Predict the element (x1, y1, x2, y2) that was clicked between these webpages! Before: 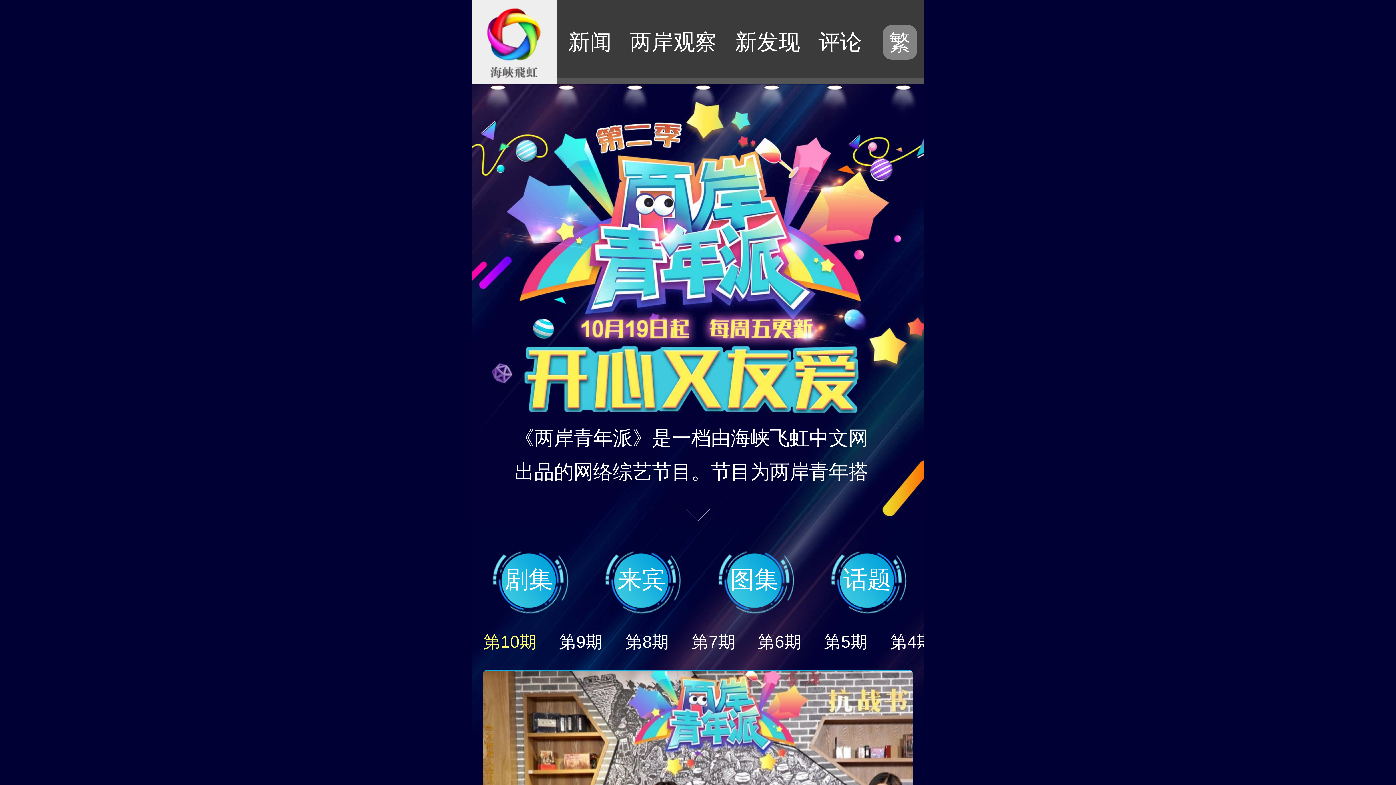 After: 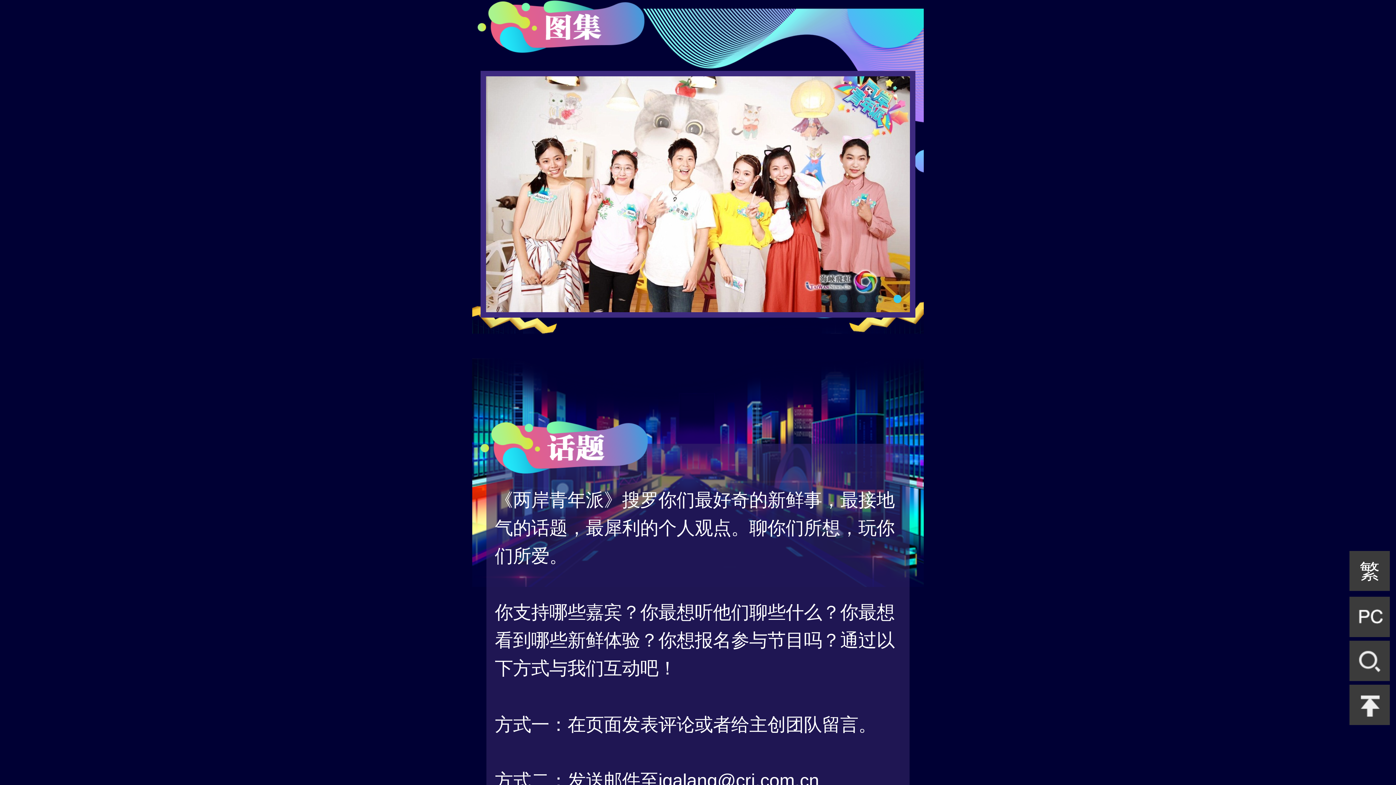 Action: bbox: (730, 566, 778, 593) label: 图集